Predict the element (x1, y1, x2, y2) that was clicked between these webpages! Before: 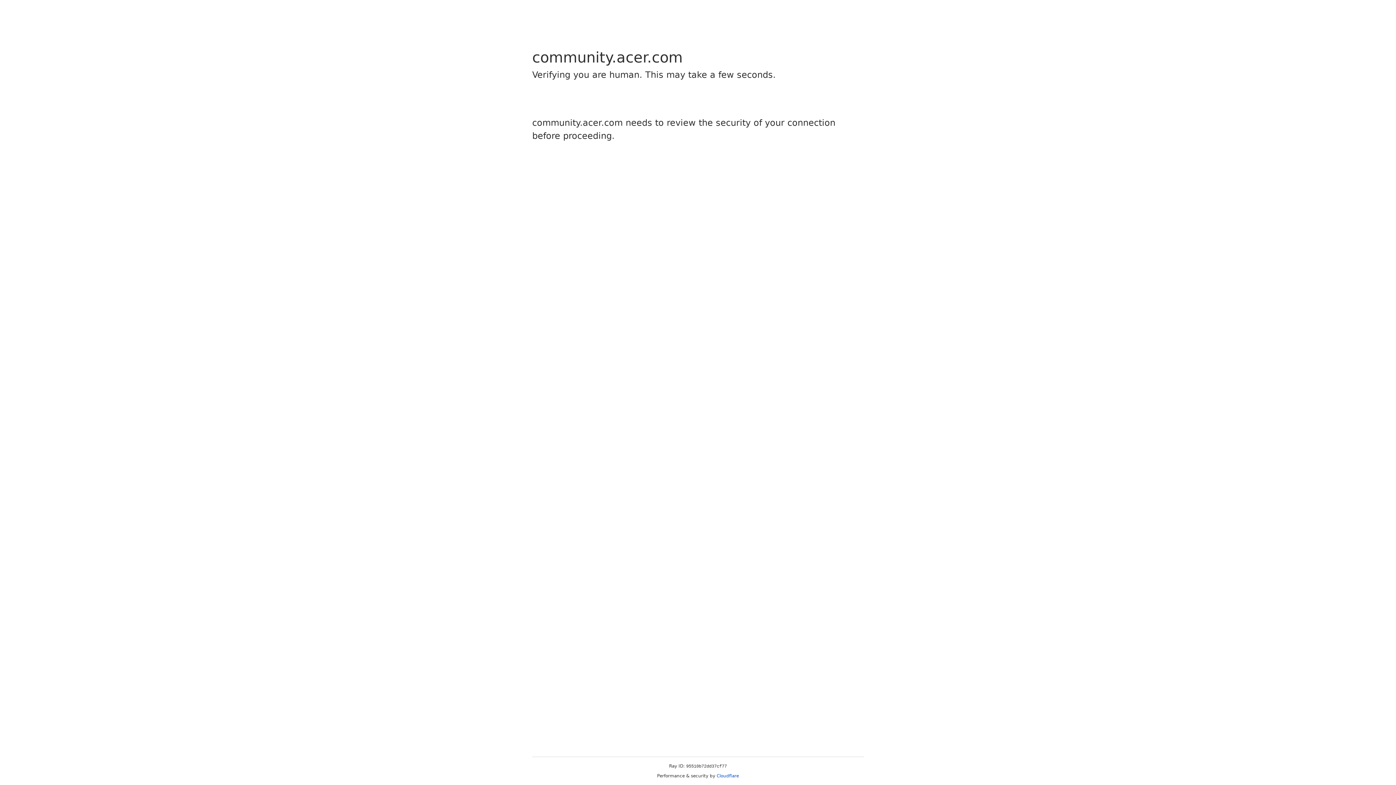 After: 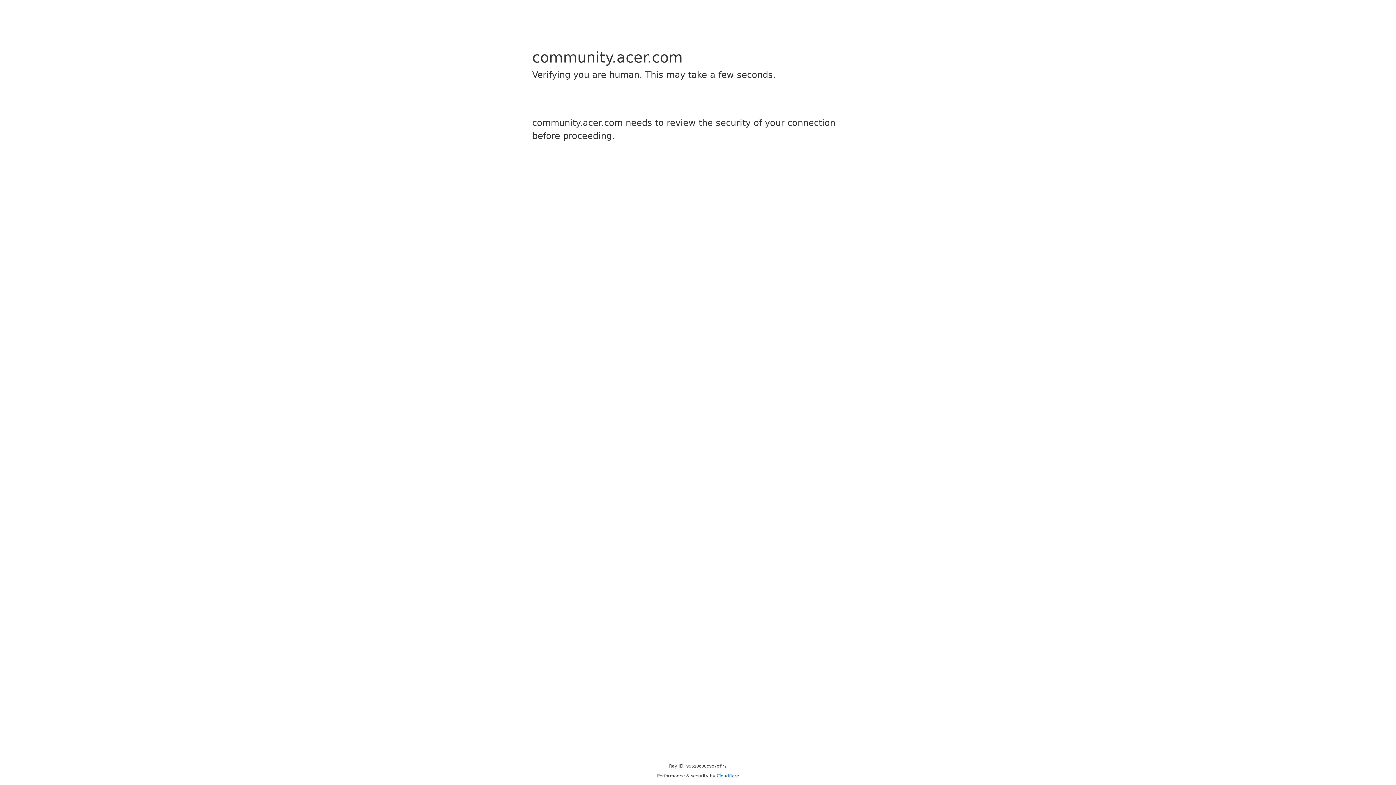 Action: bbox: (716, 773, 739, 778) label: Cloudflare